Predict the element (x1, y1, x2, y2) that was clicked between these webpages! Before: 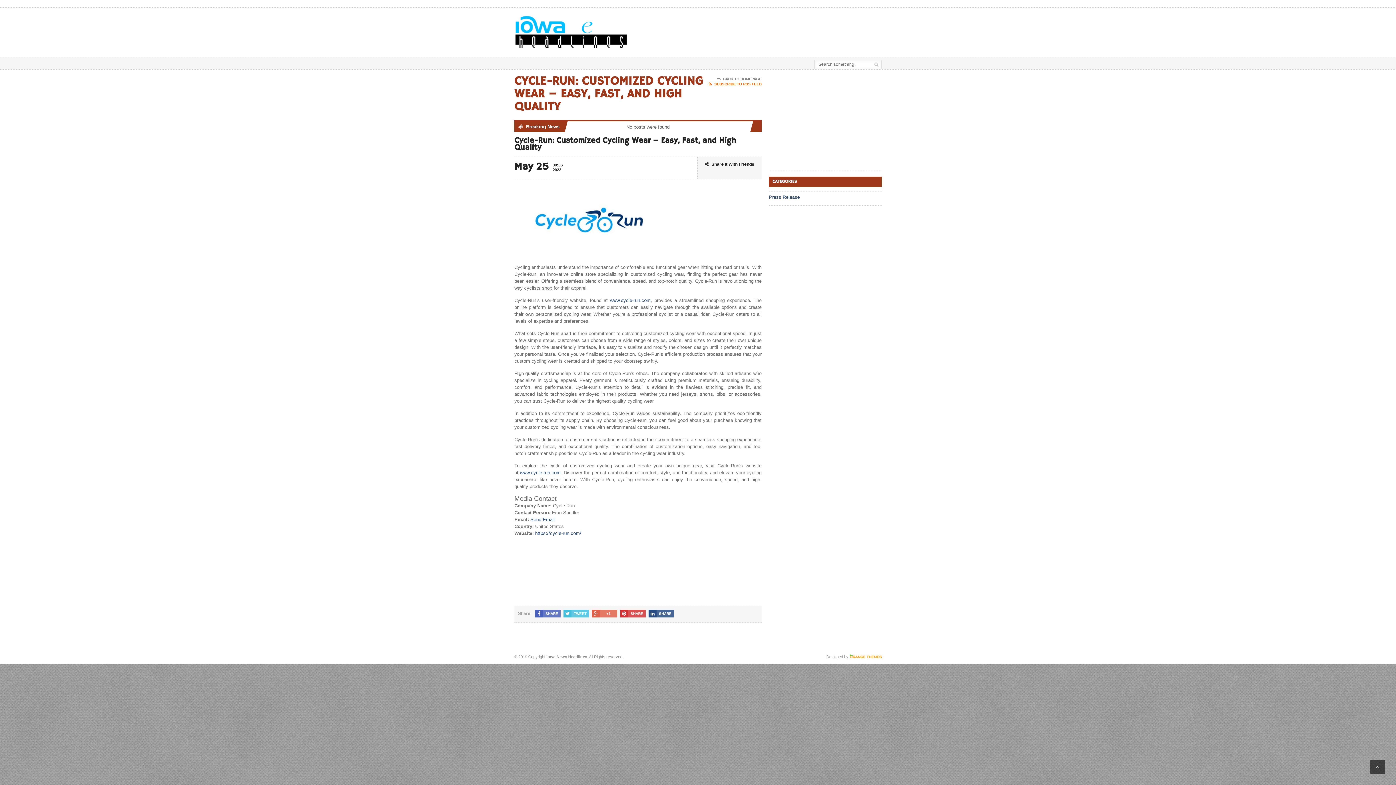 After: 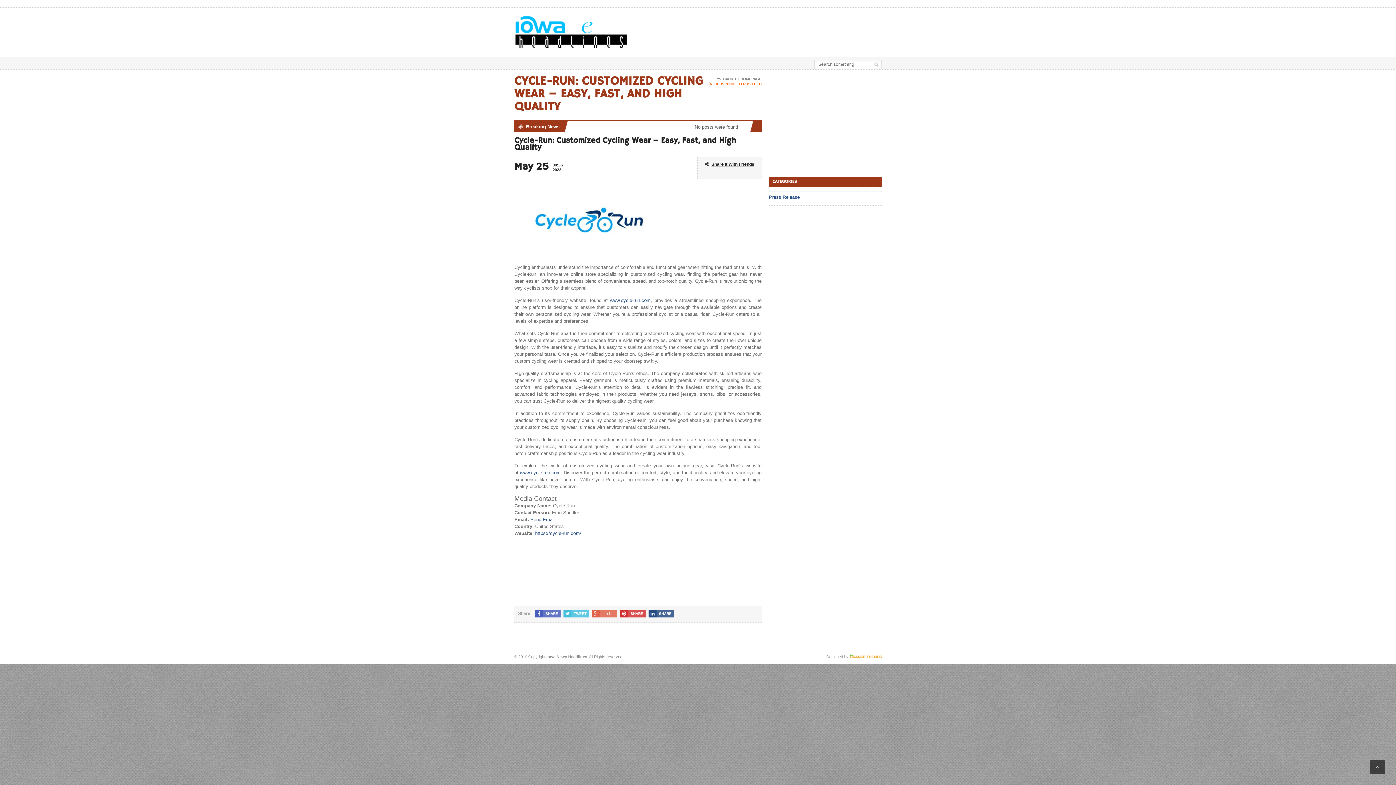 Action: label: Share it With Friends bbox: (705, 160, 754, 168)